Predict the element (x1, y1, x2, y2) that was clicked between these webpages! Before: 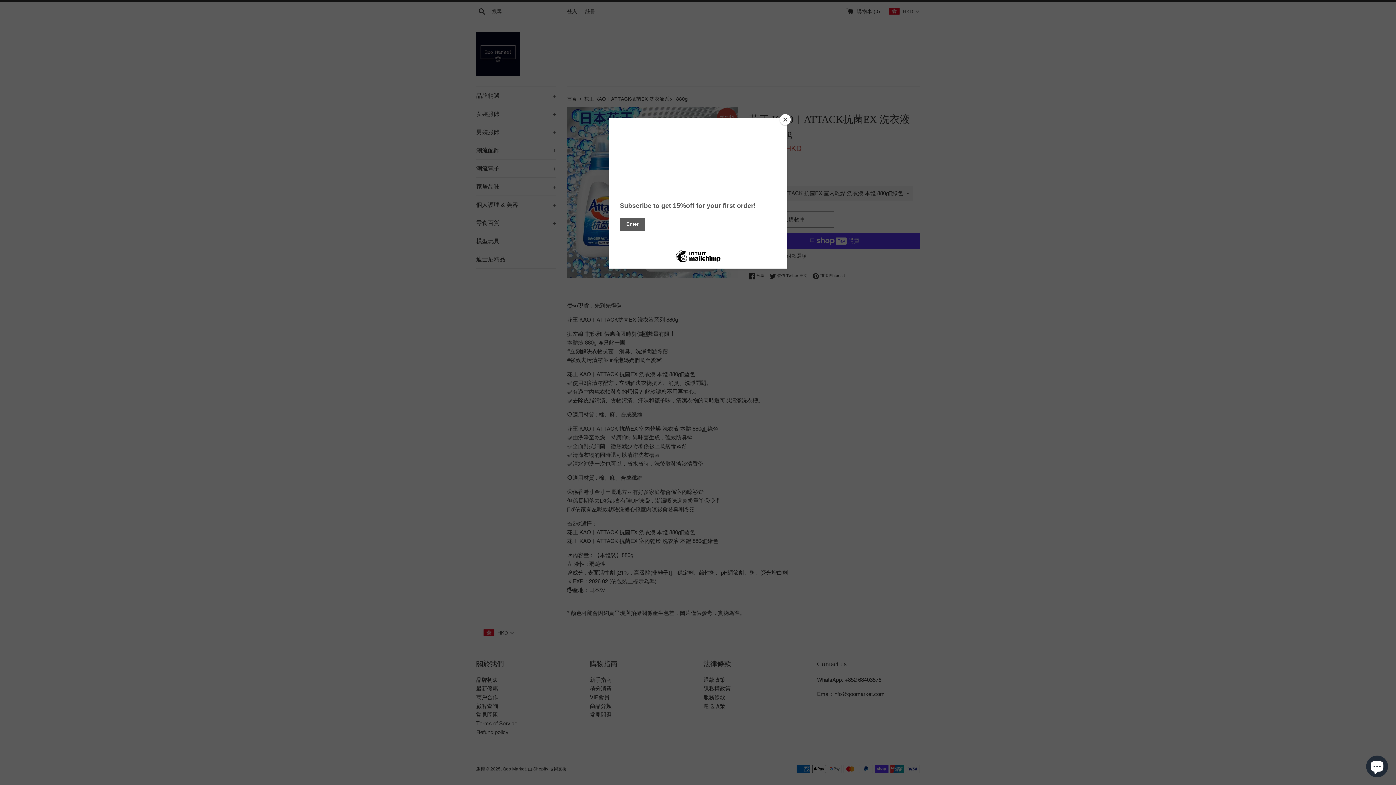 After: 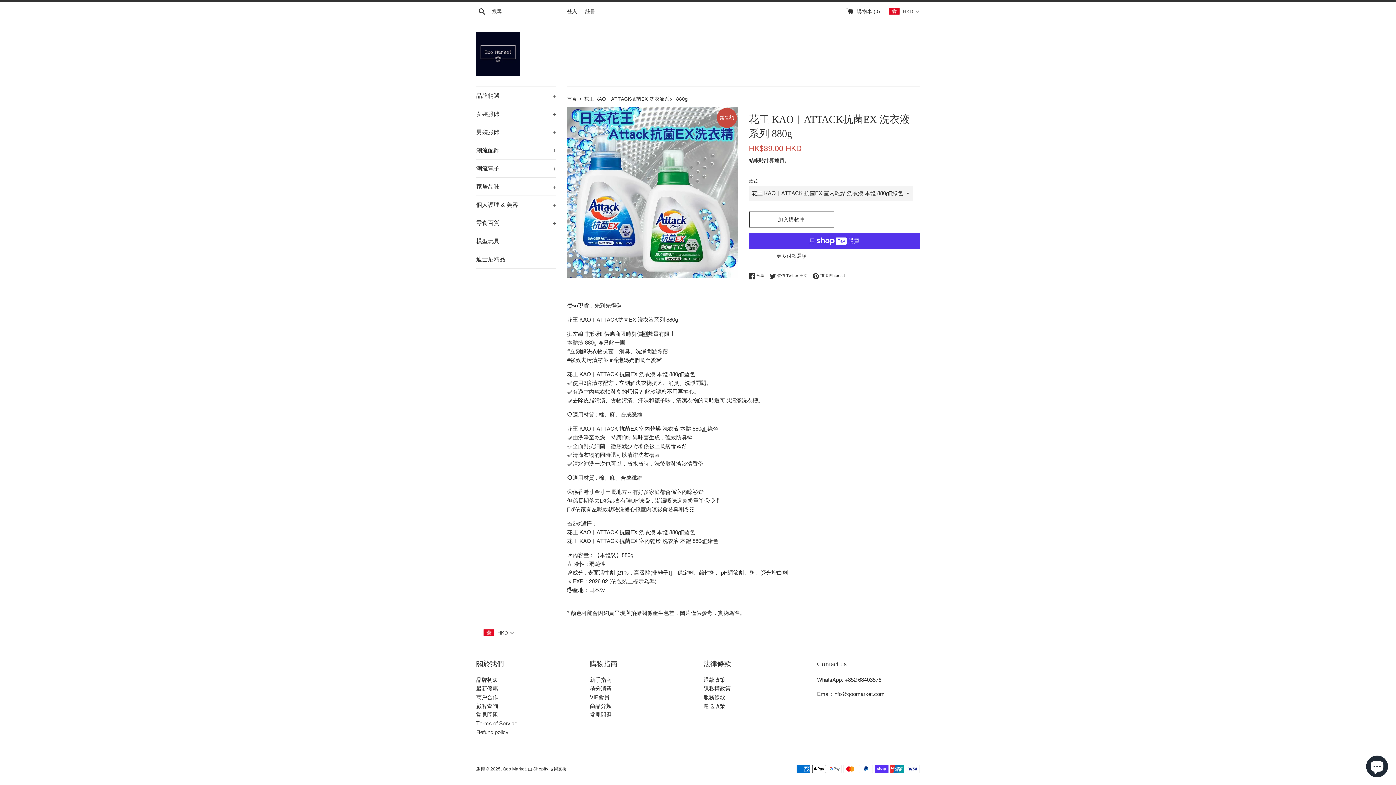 Action: bbox: (780, 114, 790, 125) label: Close